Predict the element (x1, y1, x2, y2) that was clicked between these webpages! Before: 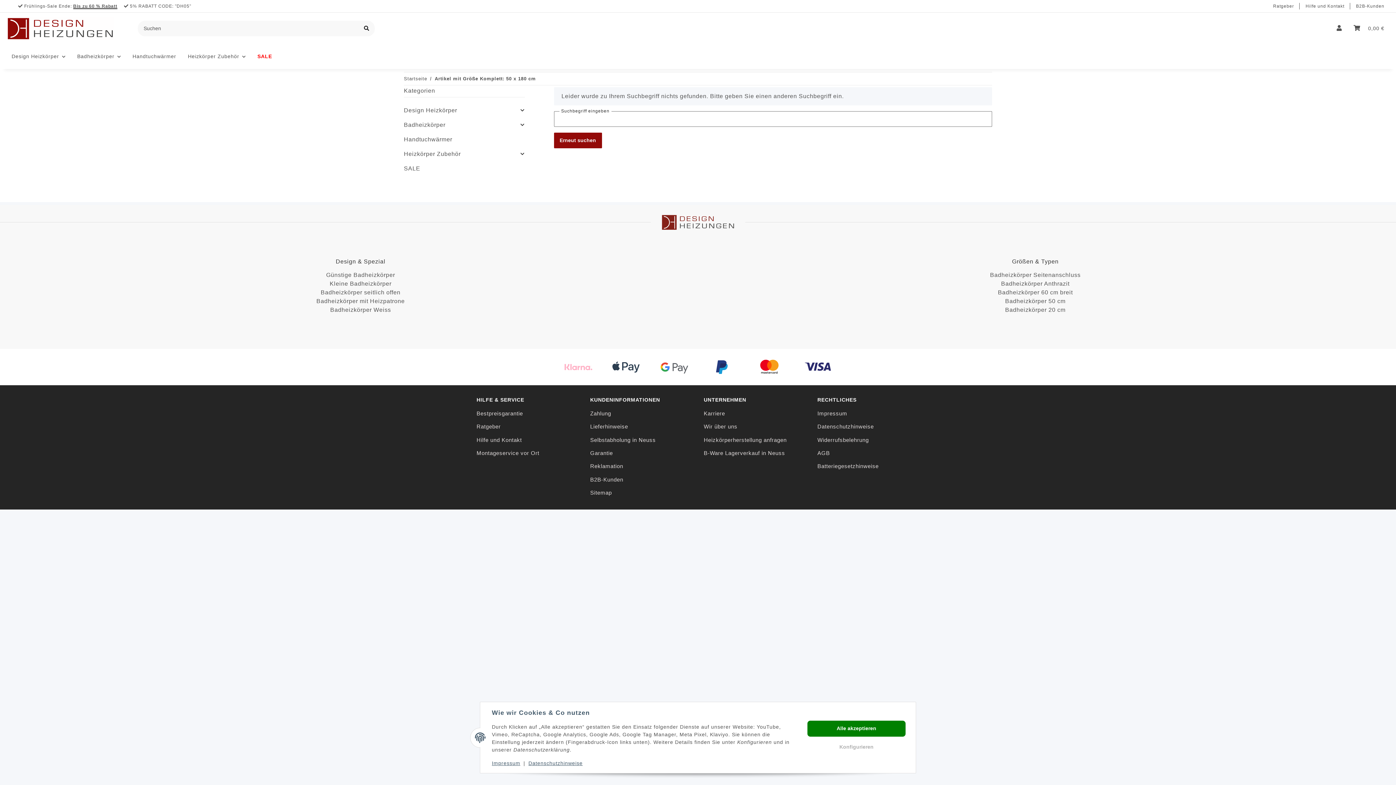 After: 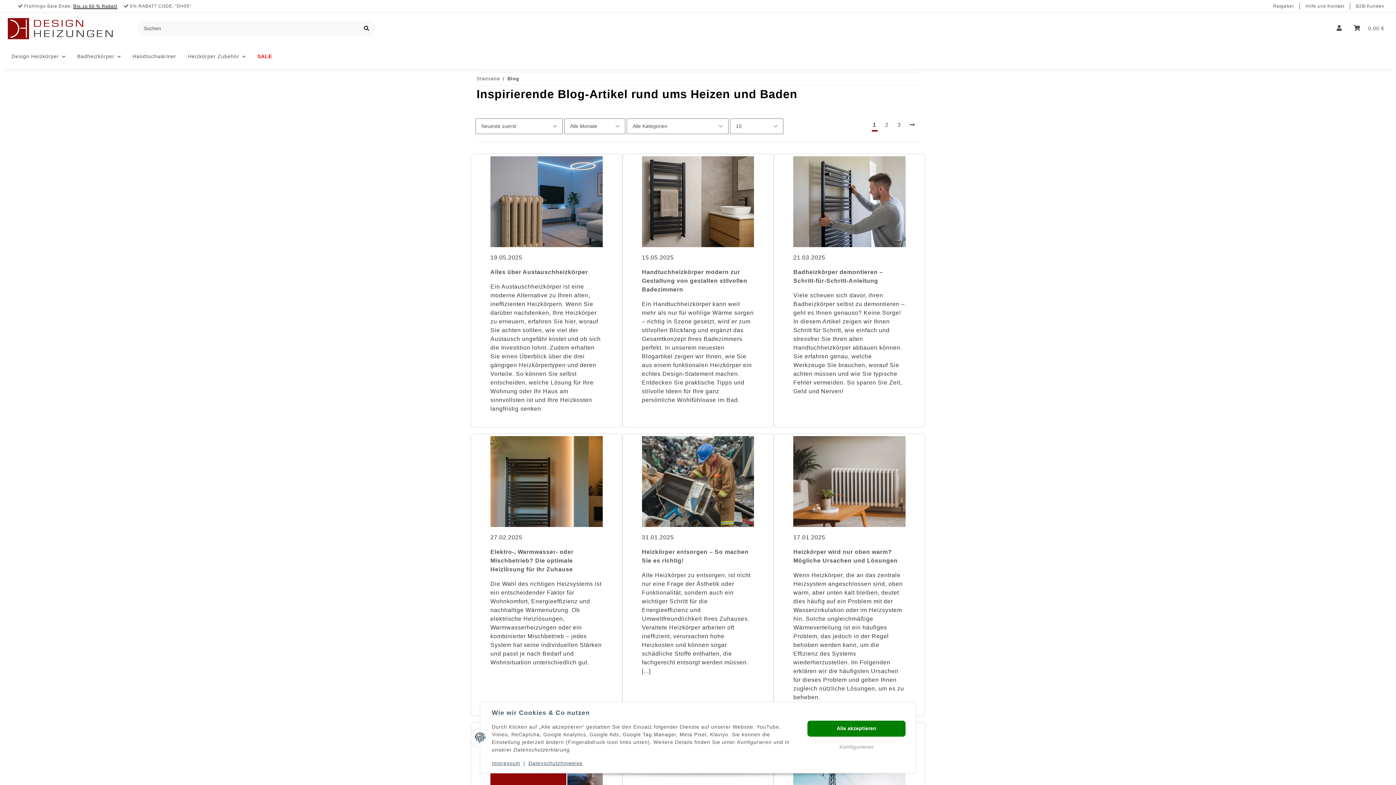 Action: bbox: (476, 421, 578, 432) label: Ratgeber